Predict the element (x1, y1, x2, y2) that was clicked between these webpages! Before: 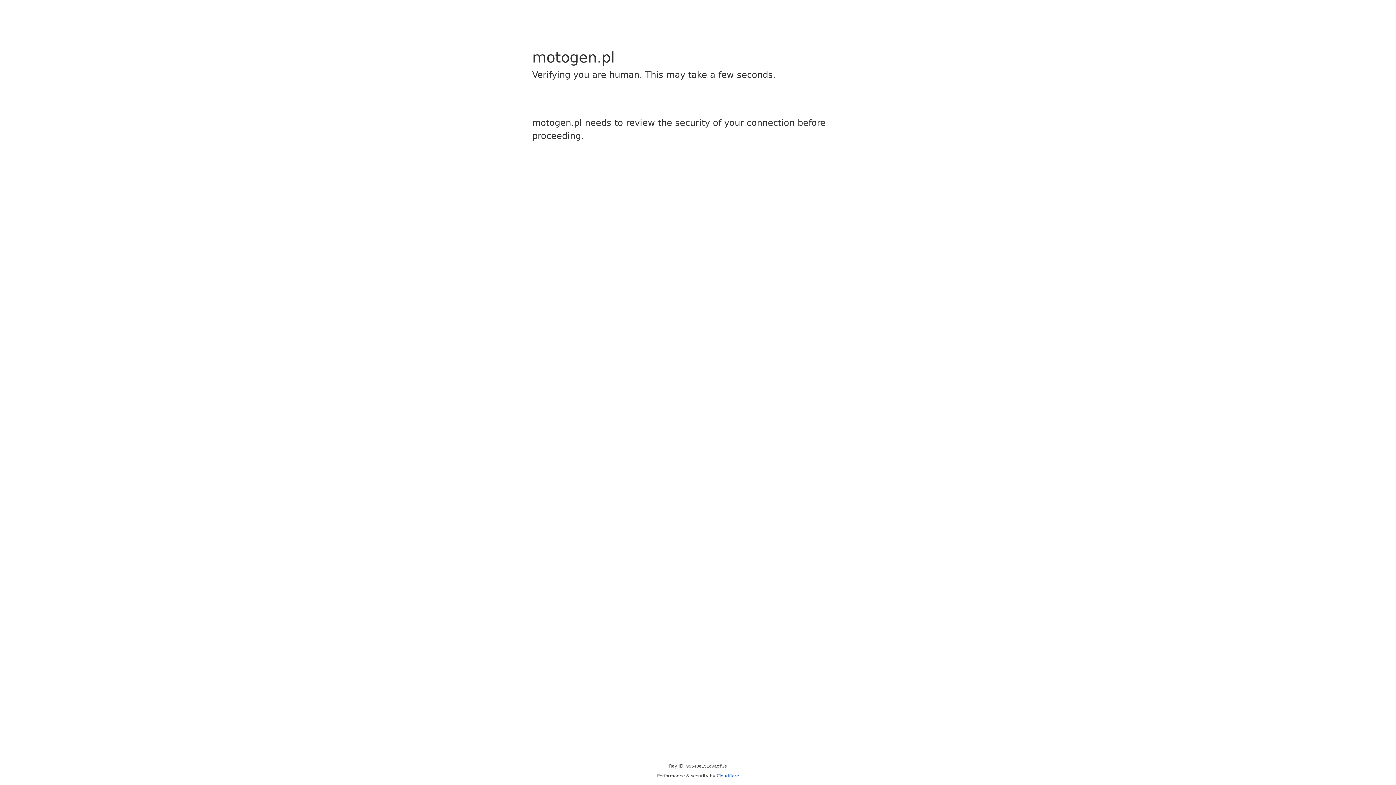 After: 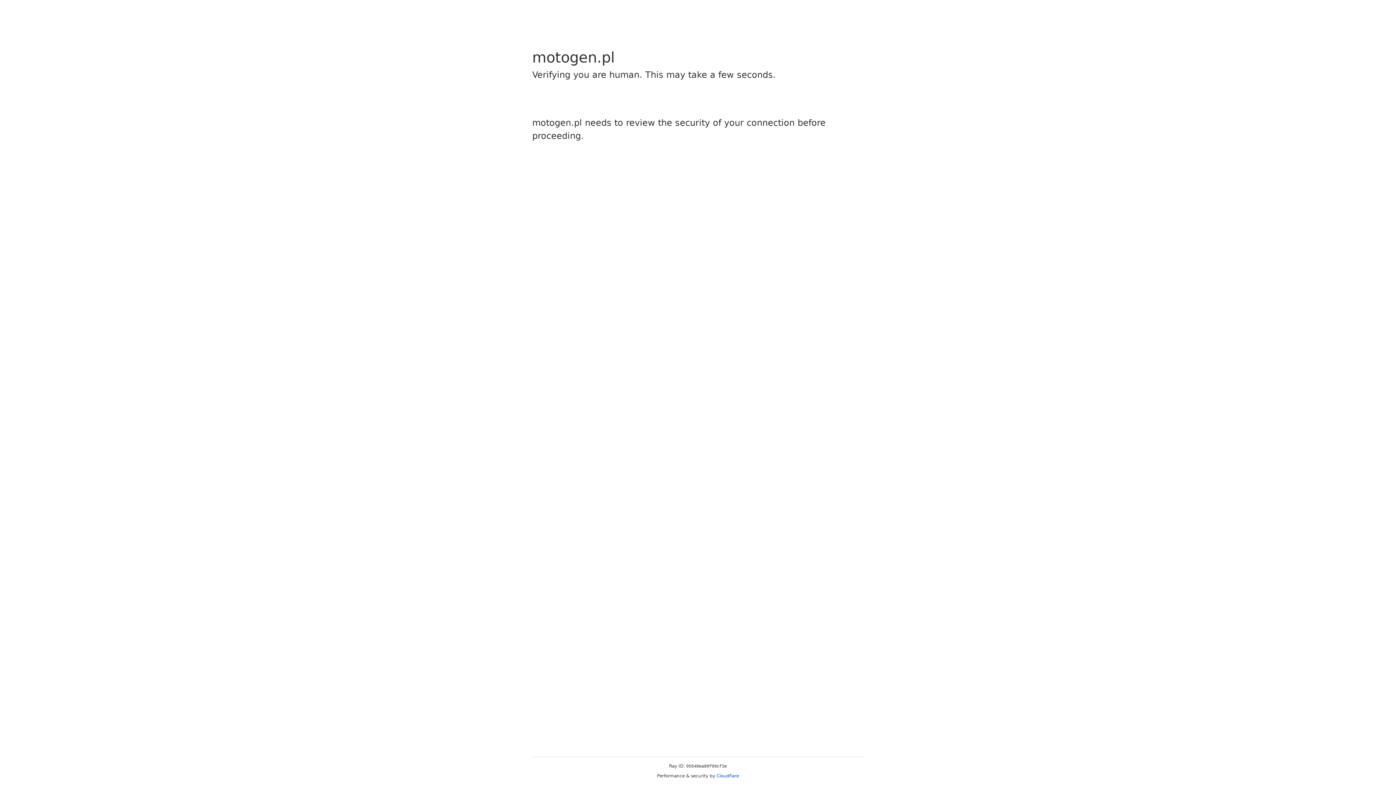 Action: label: Cloudflare bbox: (716, 773, 739, 778)